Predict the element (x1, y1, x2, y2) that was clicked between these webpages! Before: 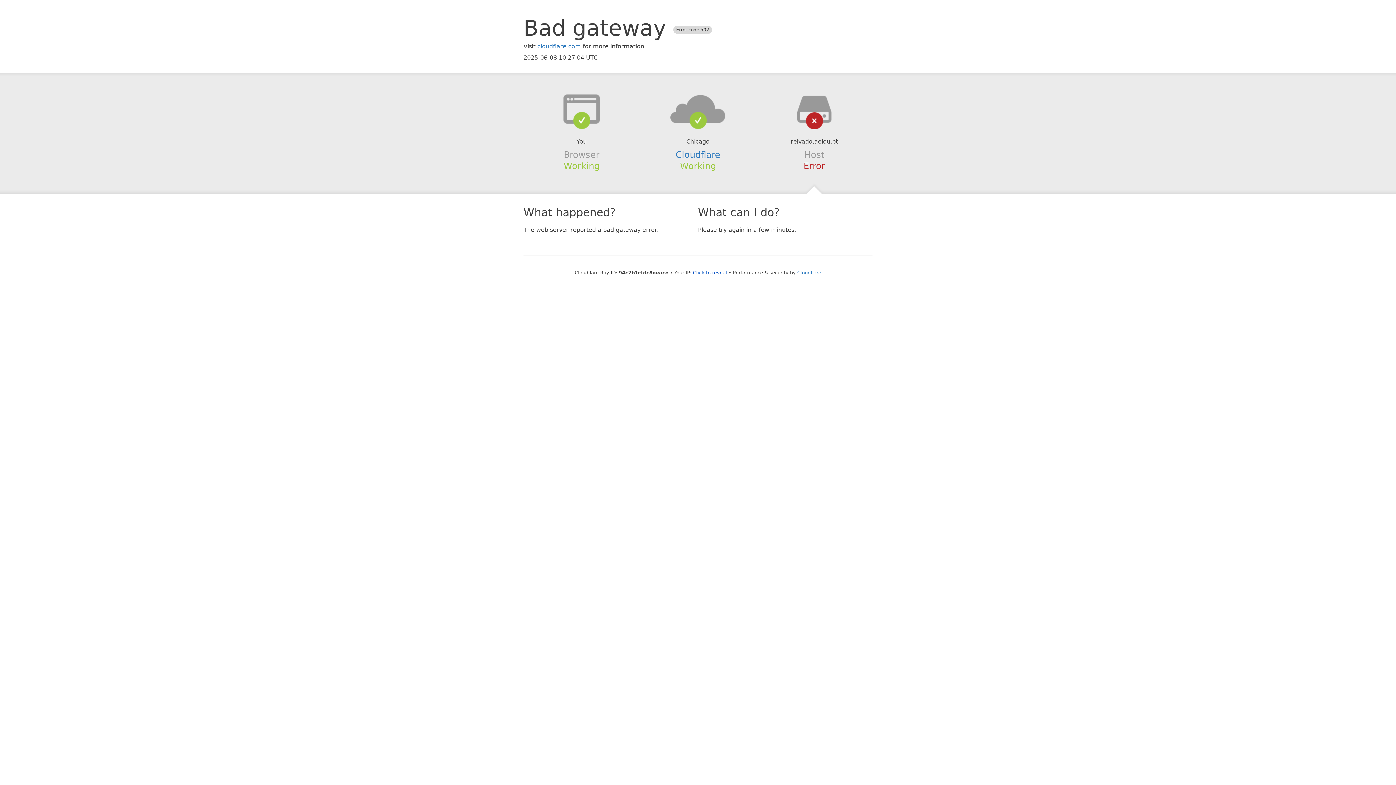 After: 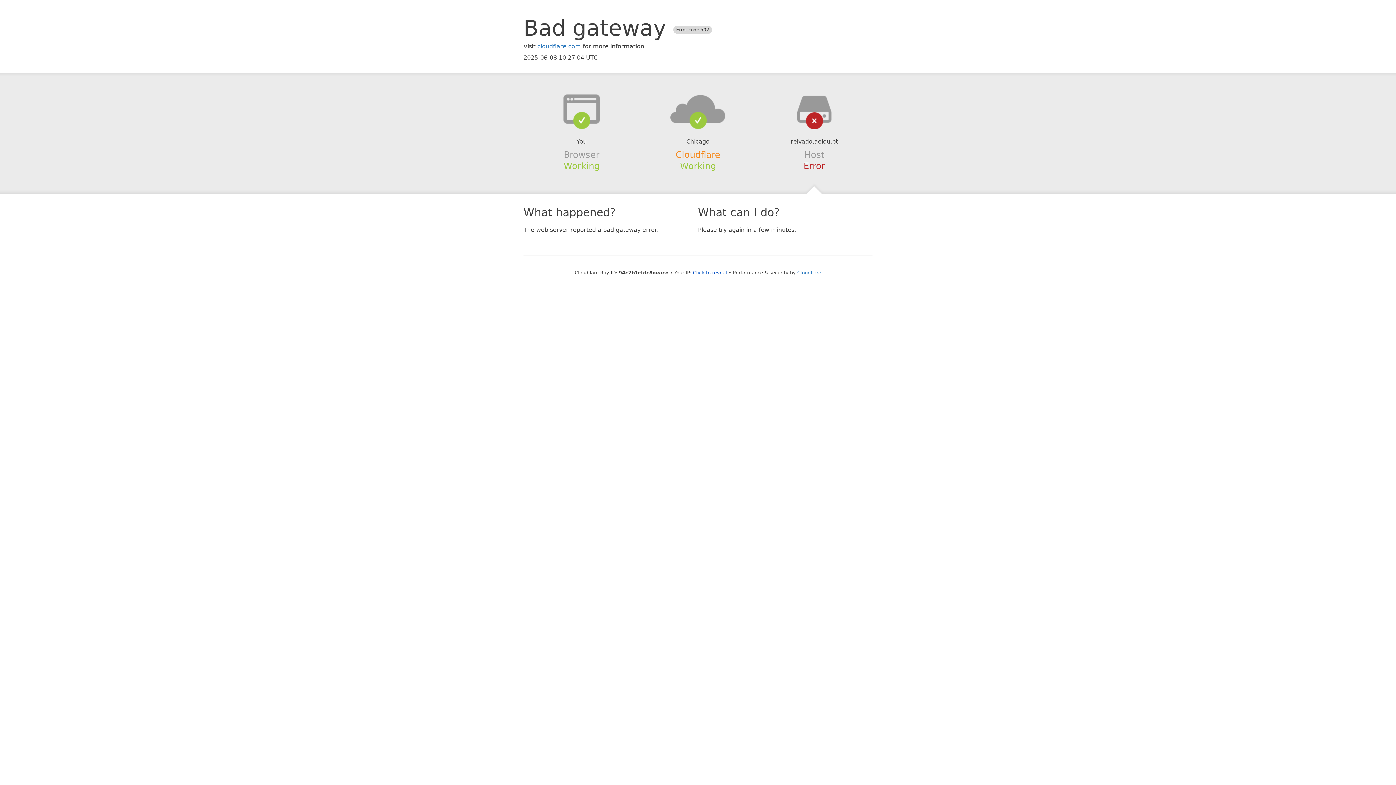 Action: bbox: (675, 149, 720, 159) label: Cloudflare